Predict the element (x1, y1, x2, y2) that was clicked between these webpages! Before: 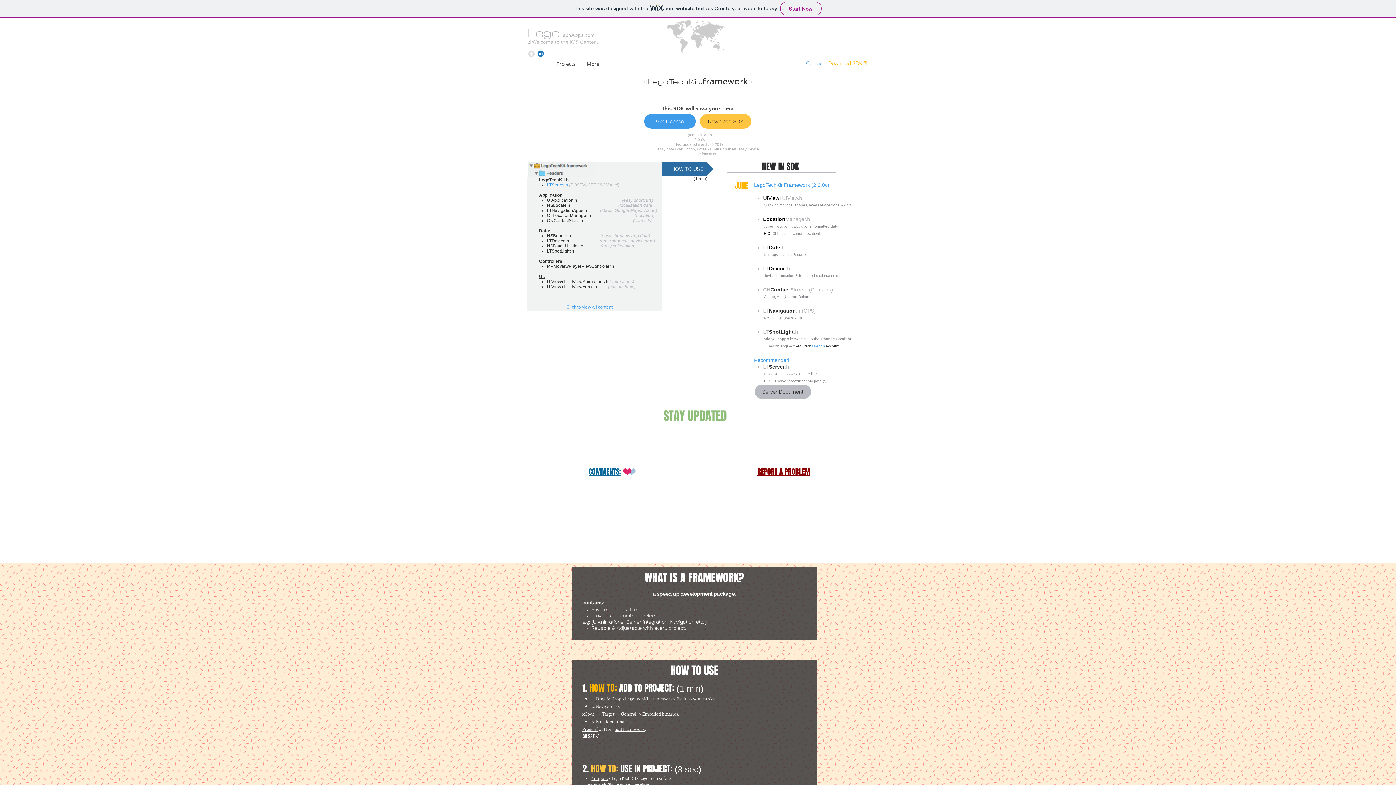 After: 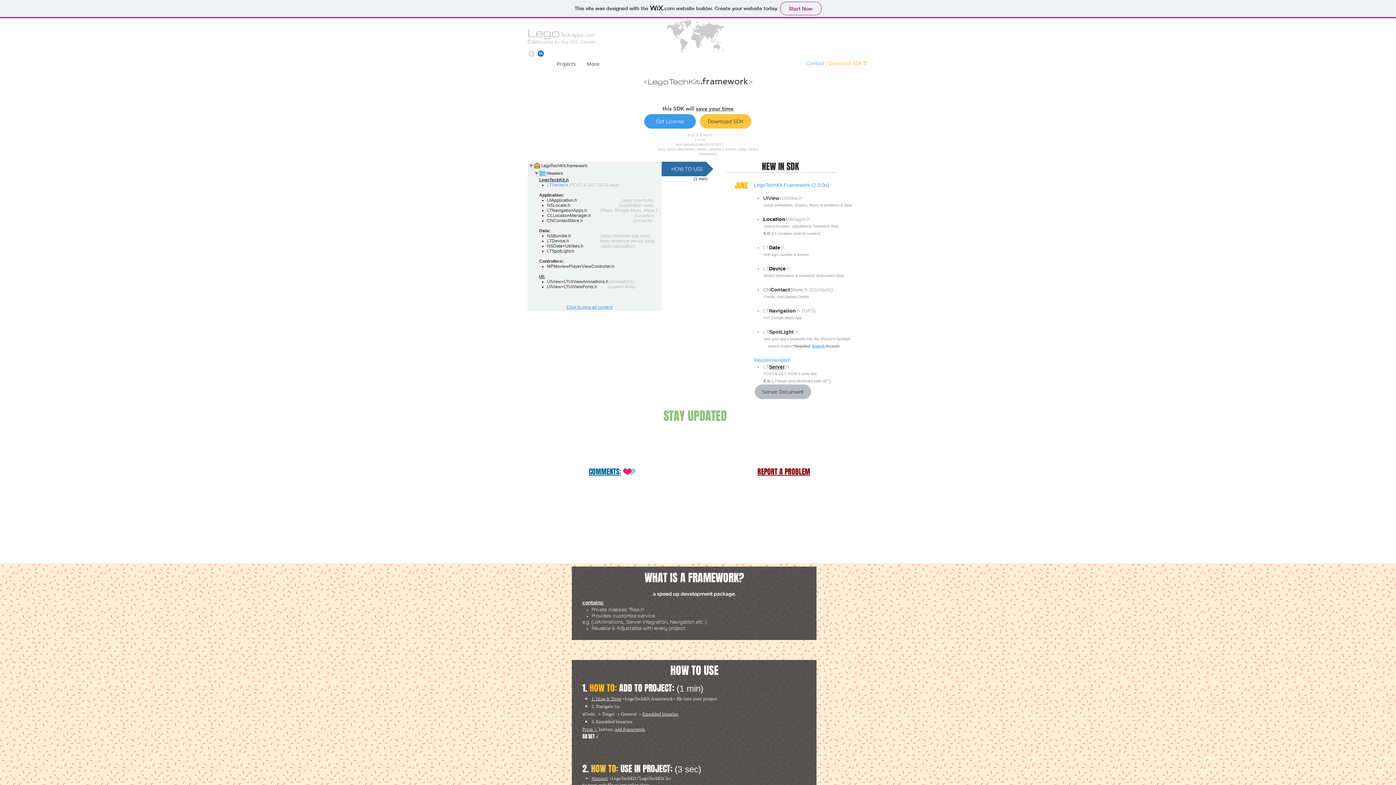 Action: bbox: (754, 357, 790, 363) label: Recommended!